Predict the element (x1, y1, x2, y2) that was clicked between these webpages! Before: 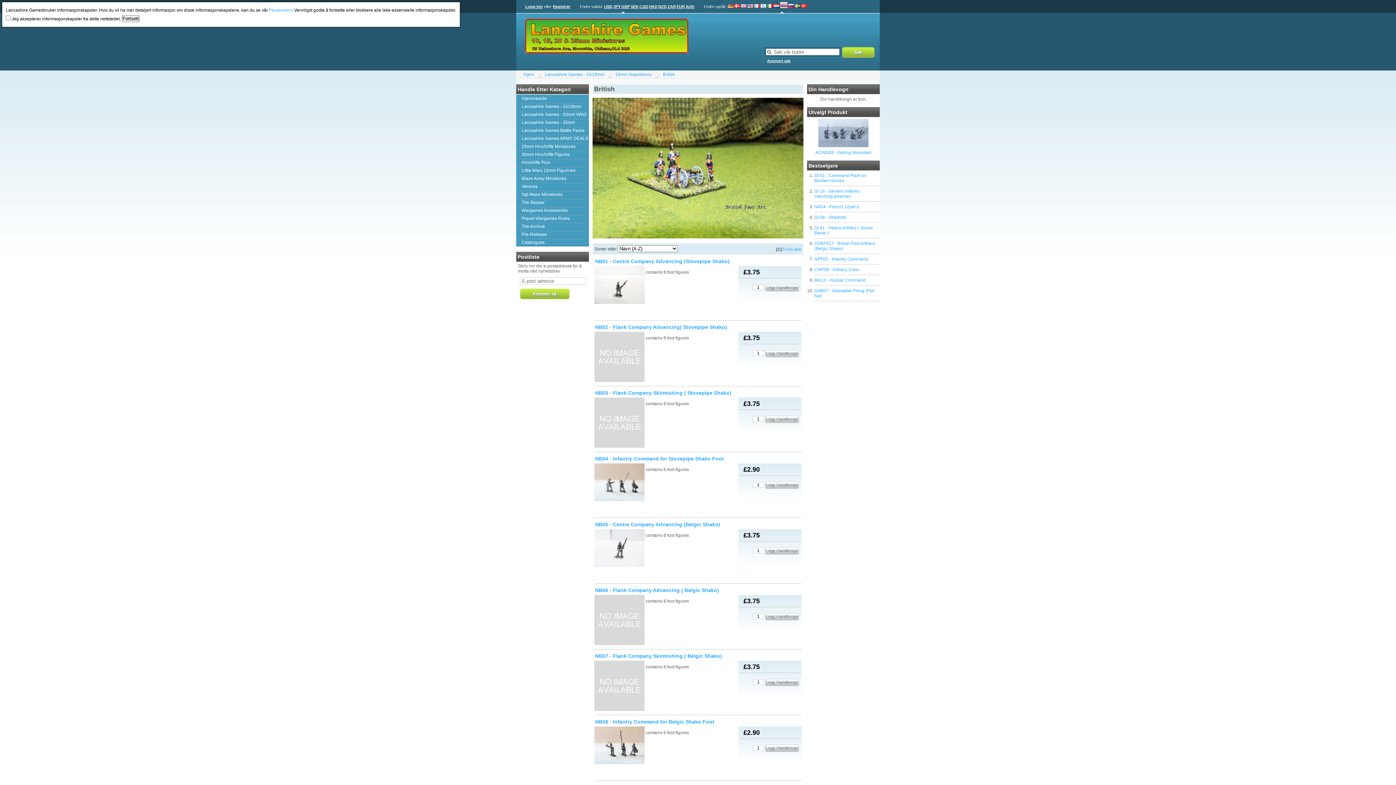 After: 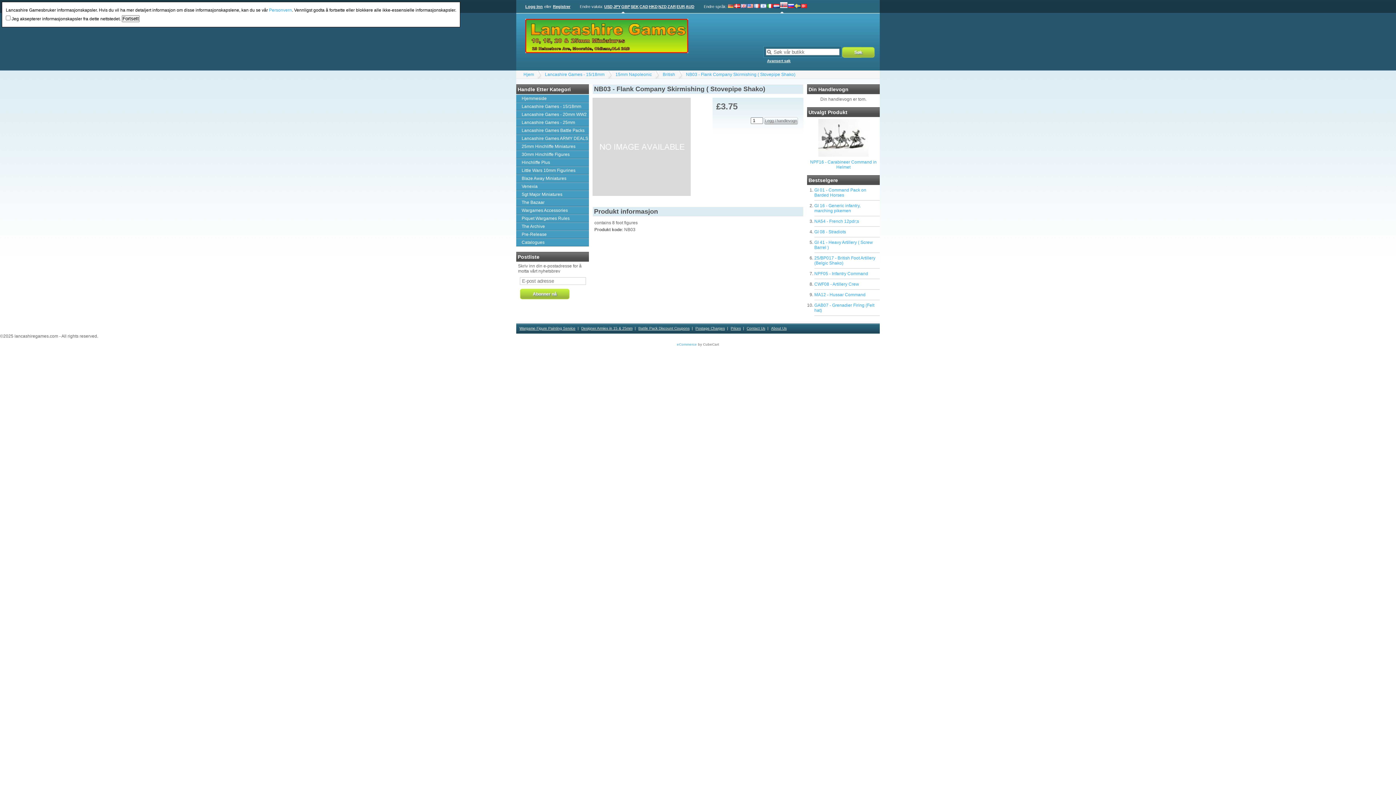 Action: bbox: (595, 390, 731, 396) label: NB03 - Flank Company Skirmishing ( Stovepipe Shako)